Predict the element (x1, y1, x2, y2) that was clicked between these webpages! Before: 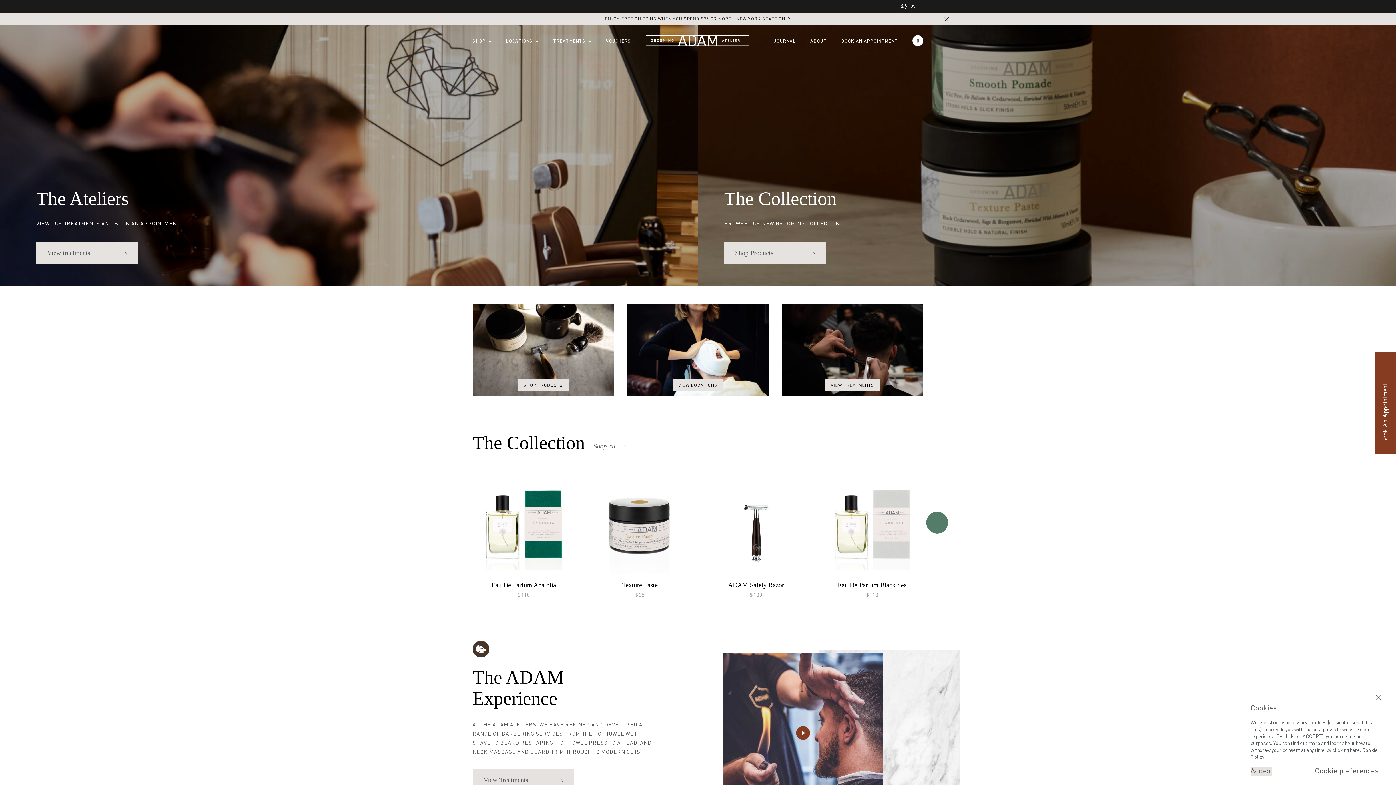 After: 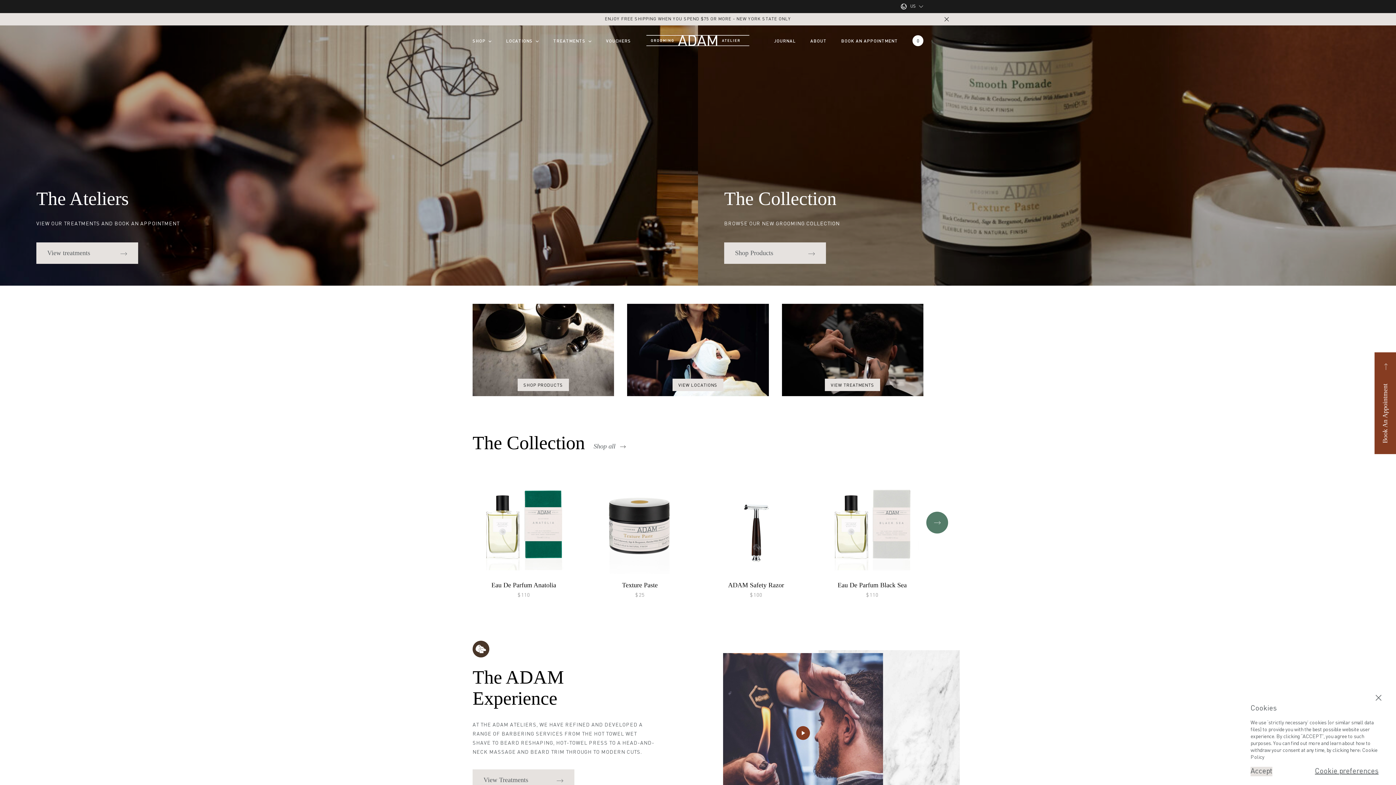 Action: bbox: (646, 34, 749, 46)